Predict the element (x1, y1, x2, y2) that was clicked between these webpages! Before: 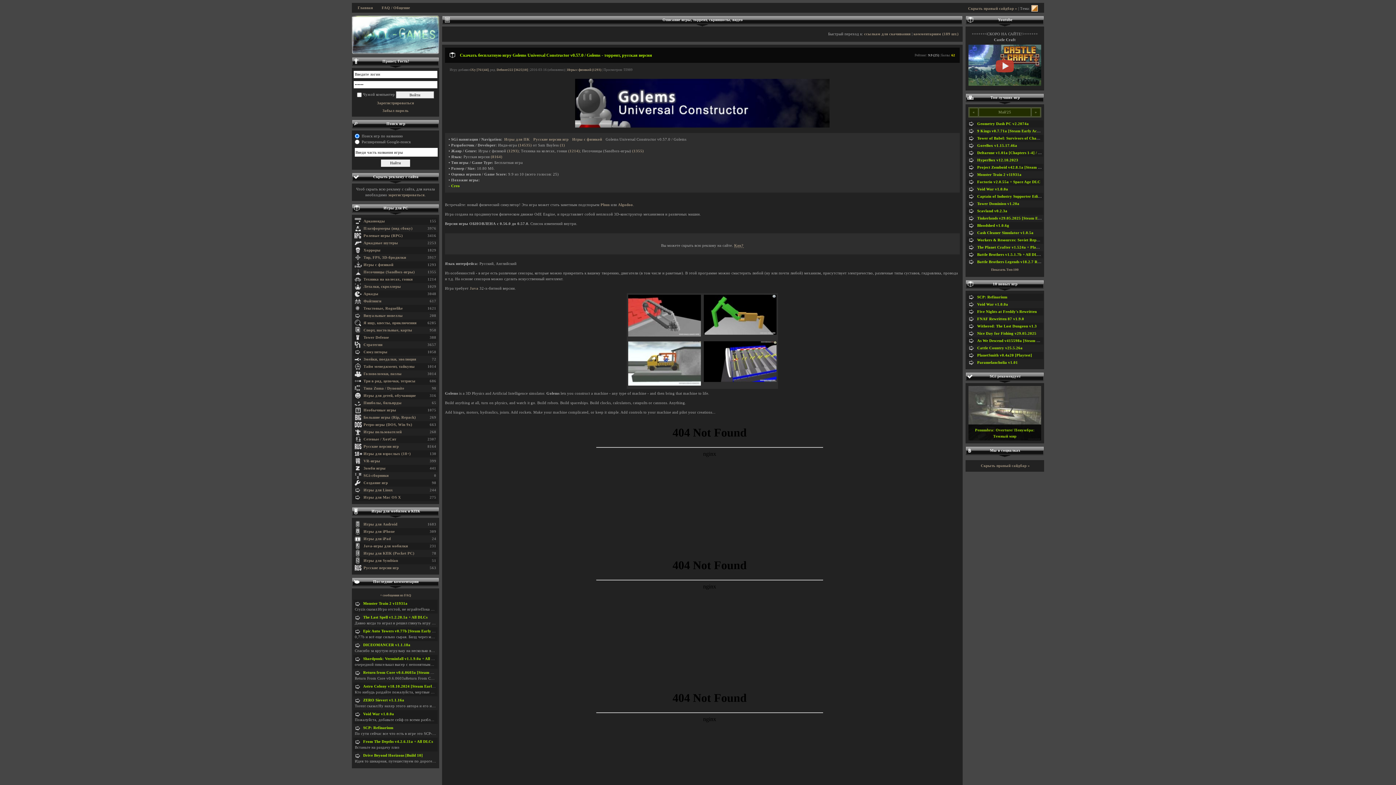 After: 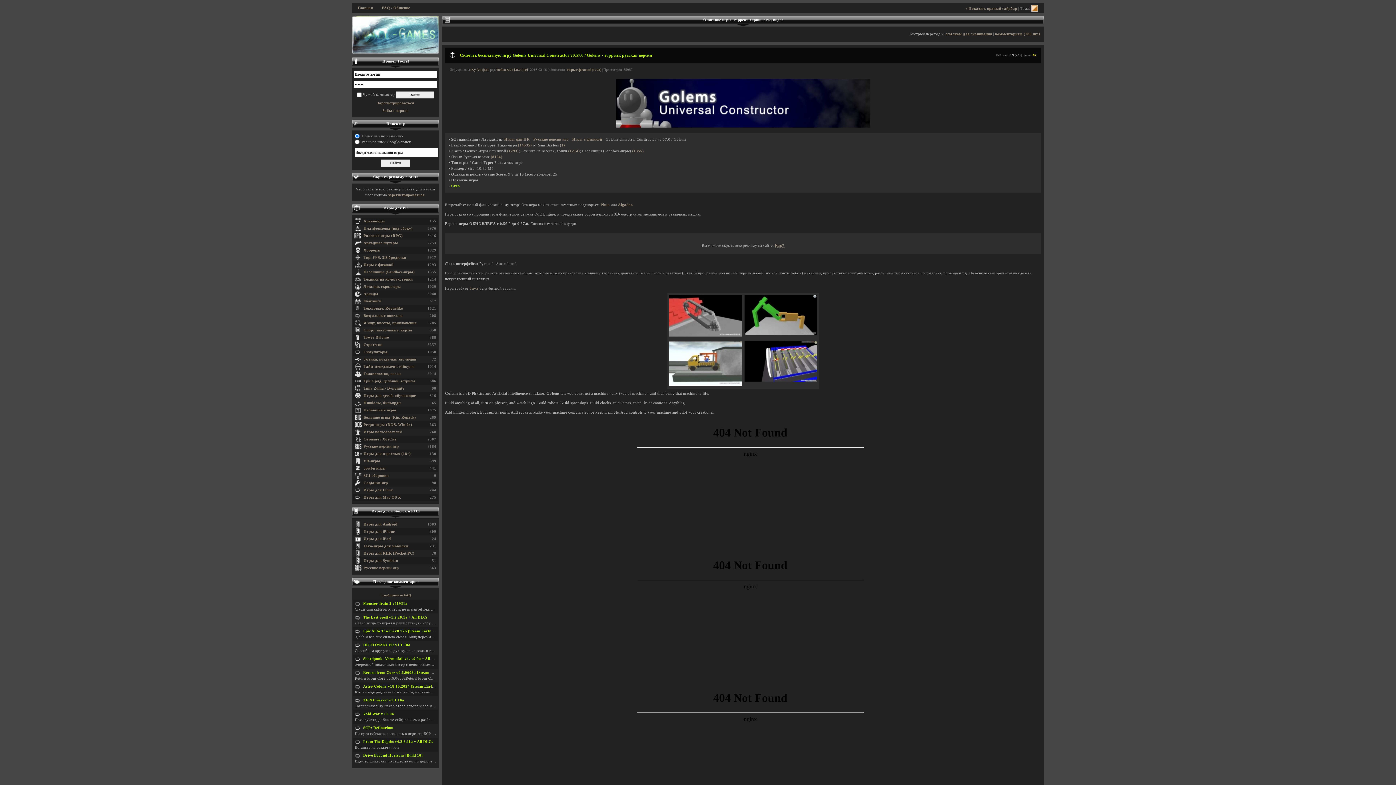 Action: label: Скрыть правый сайдбар » bbox: (981, 463, 1030, 467)